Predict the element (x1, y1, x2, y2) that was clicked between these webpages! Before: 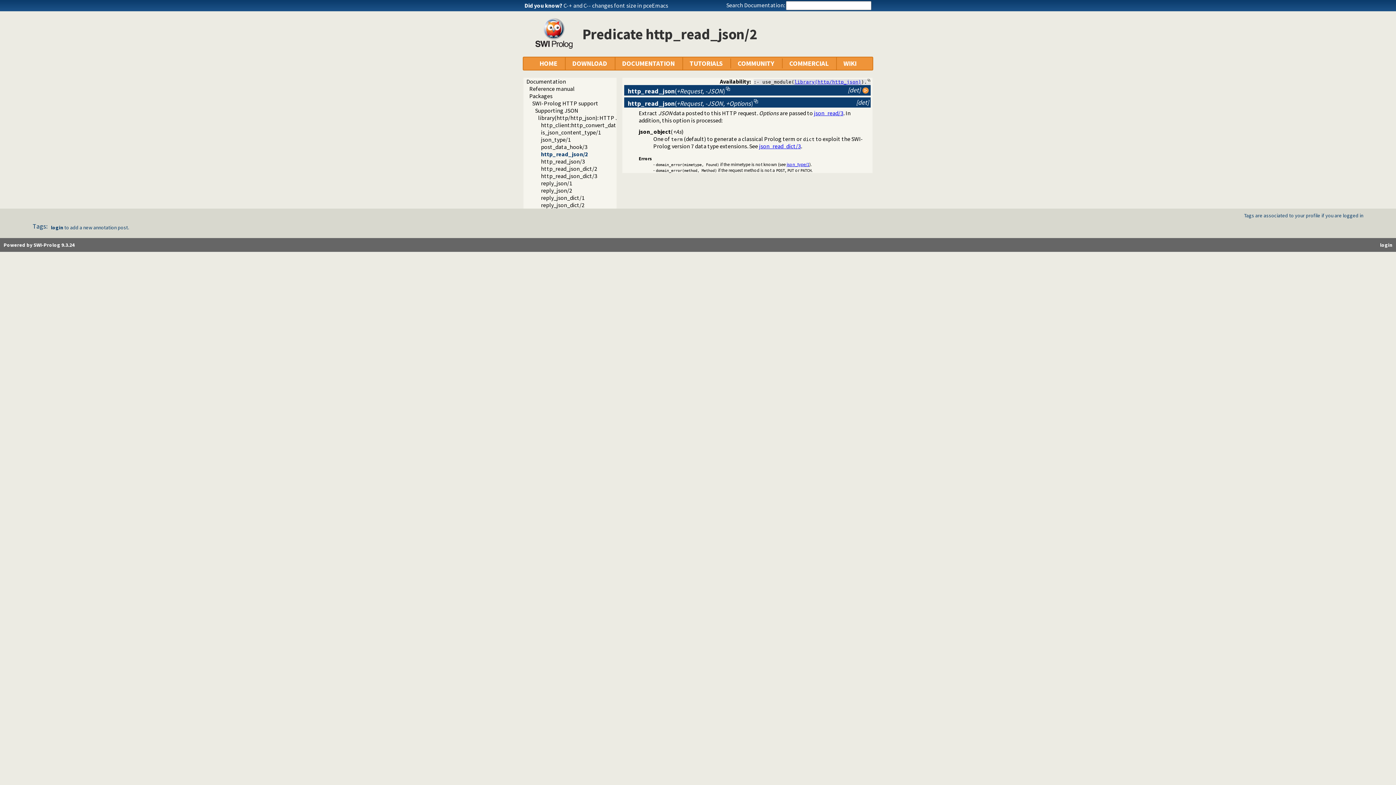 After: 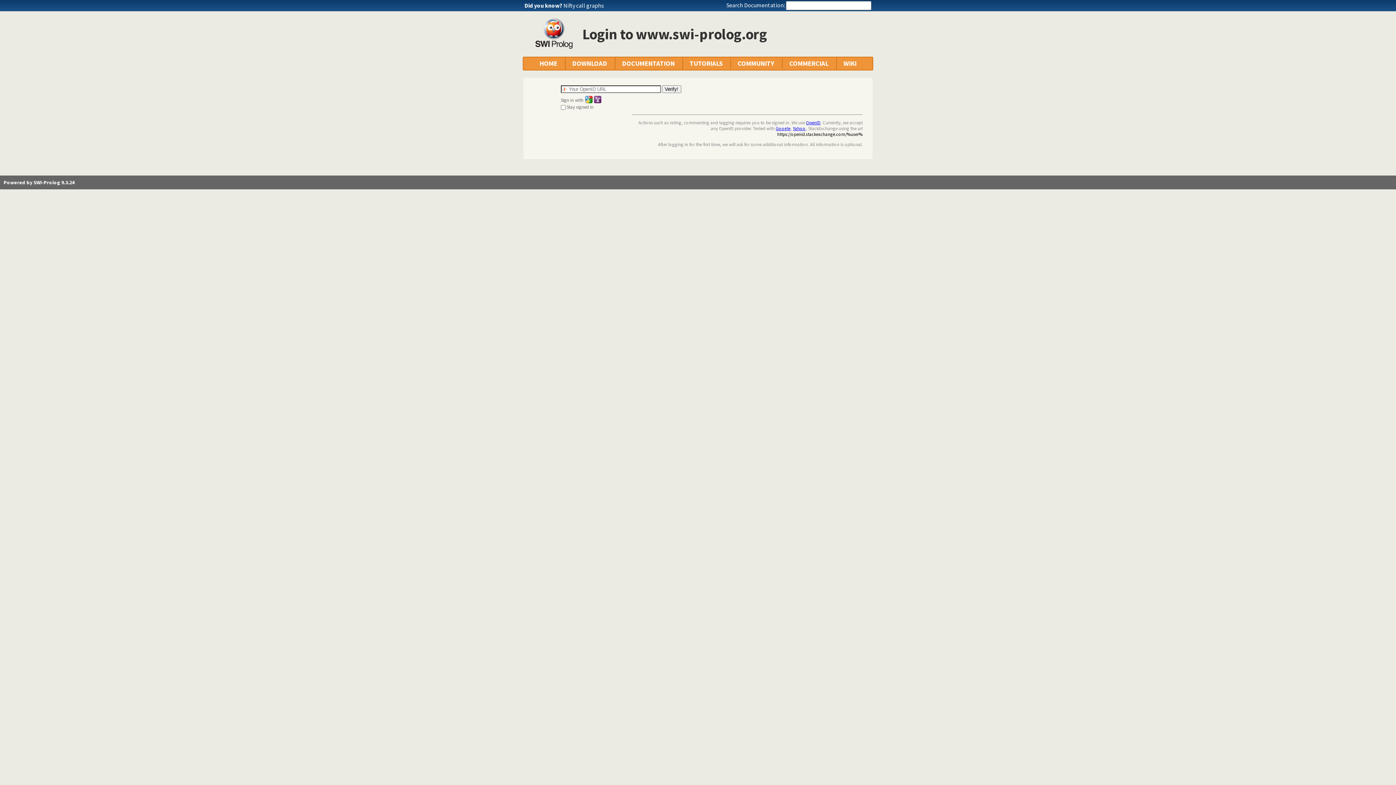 Action: bbox: (50, 224, 63, 230) label: login